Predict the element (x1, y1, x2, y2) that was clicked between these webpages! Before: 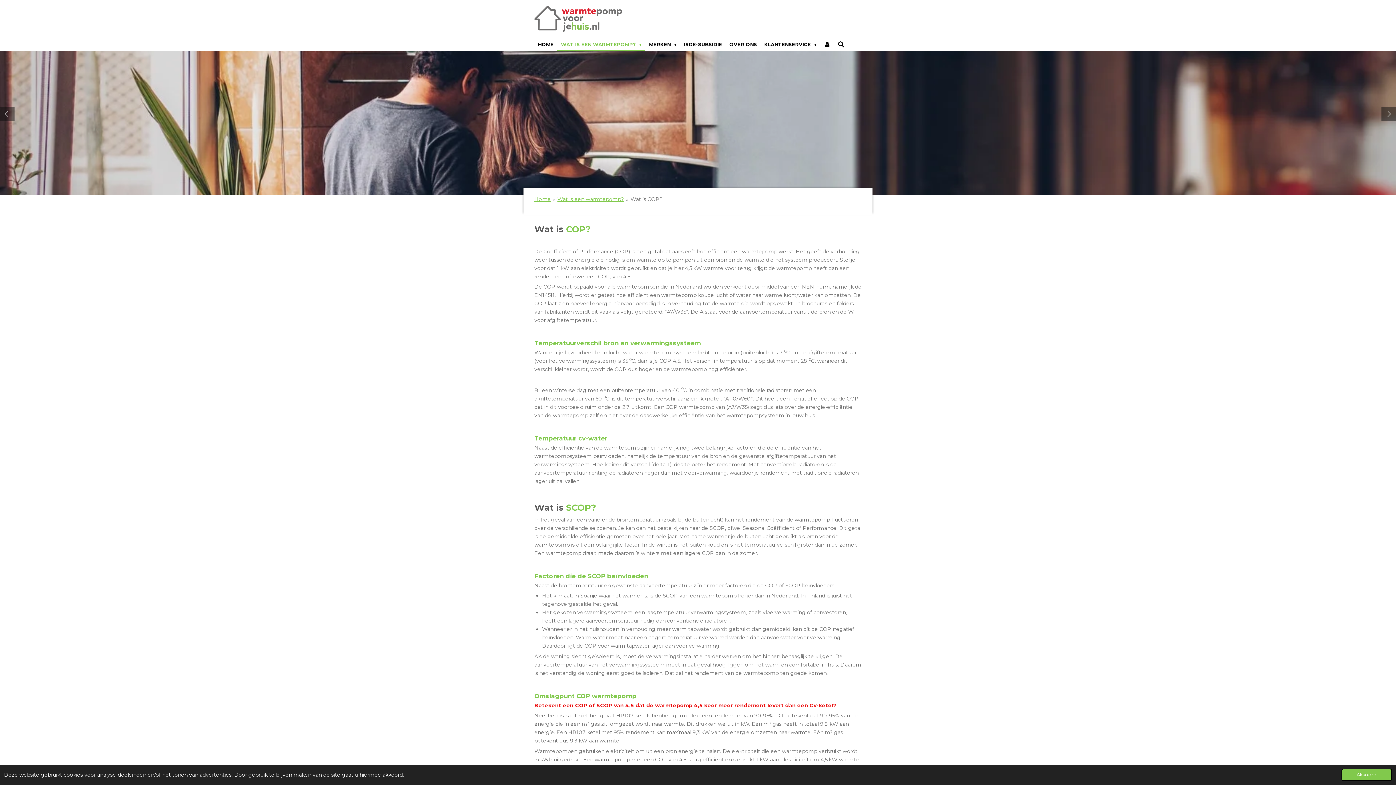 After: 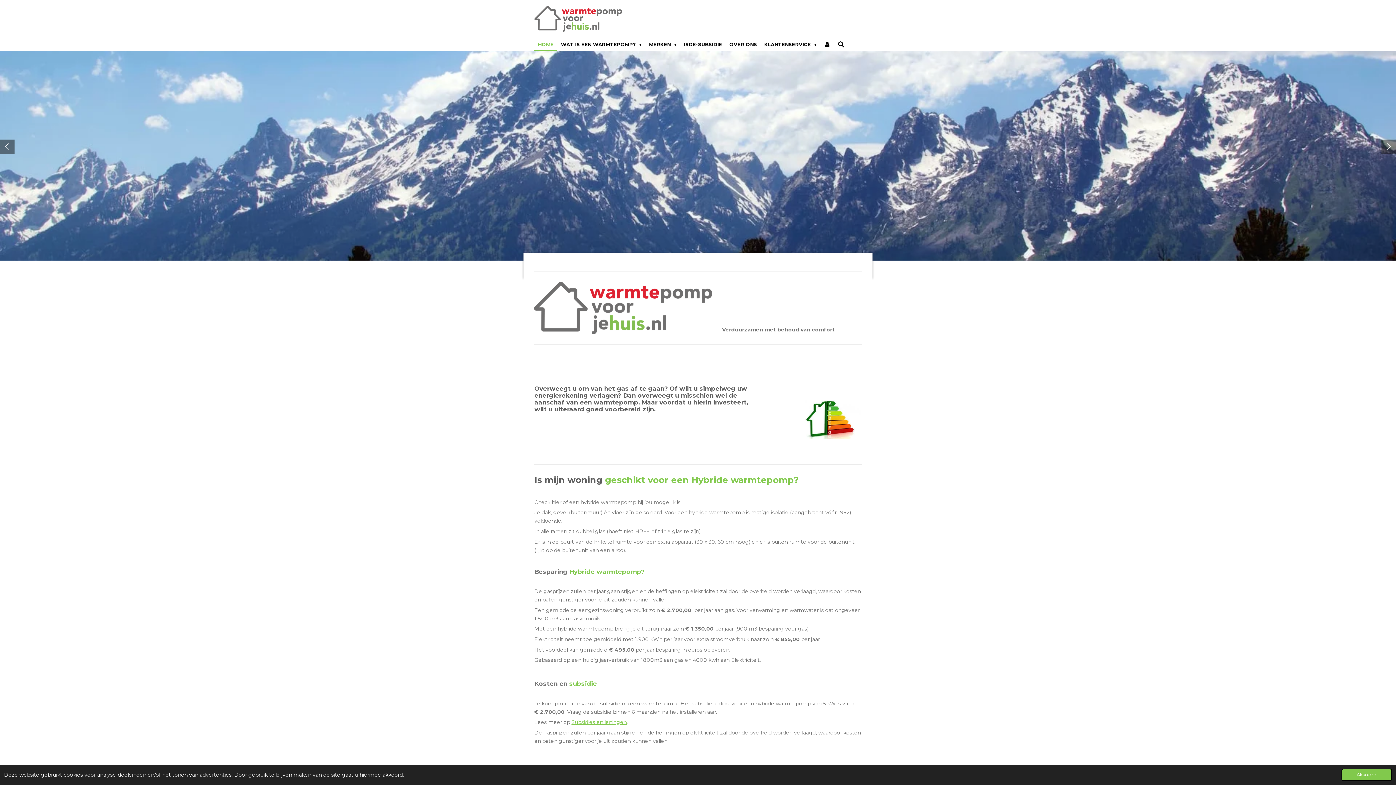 Action: bbox: (534, 5, 622, 31)